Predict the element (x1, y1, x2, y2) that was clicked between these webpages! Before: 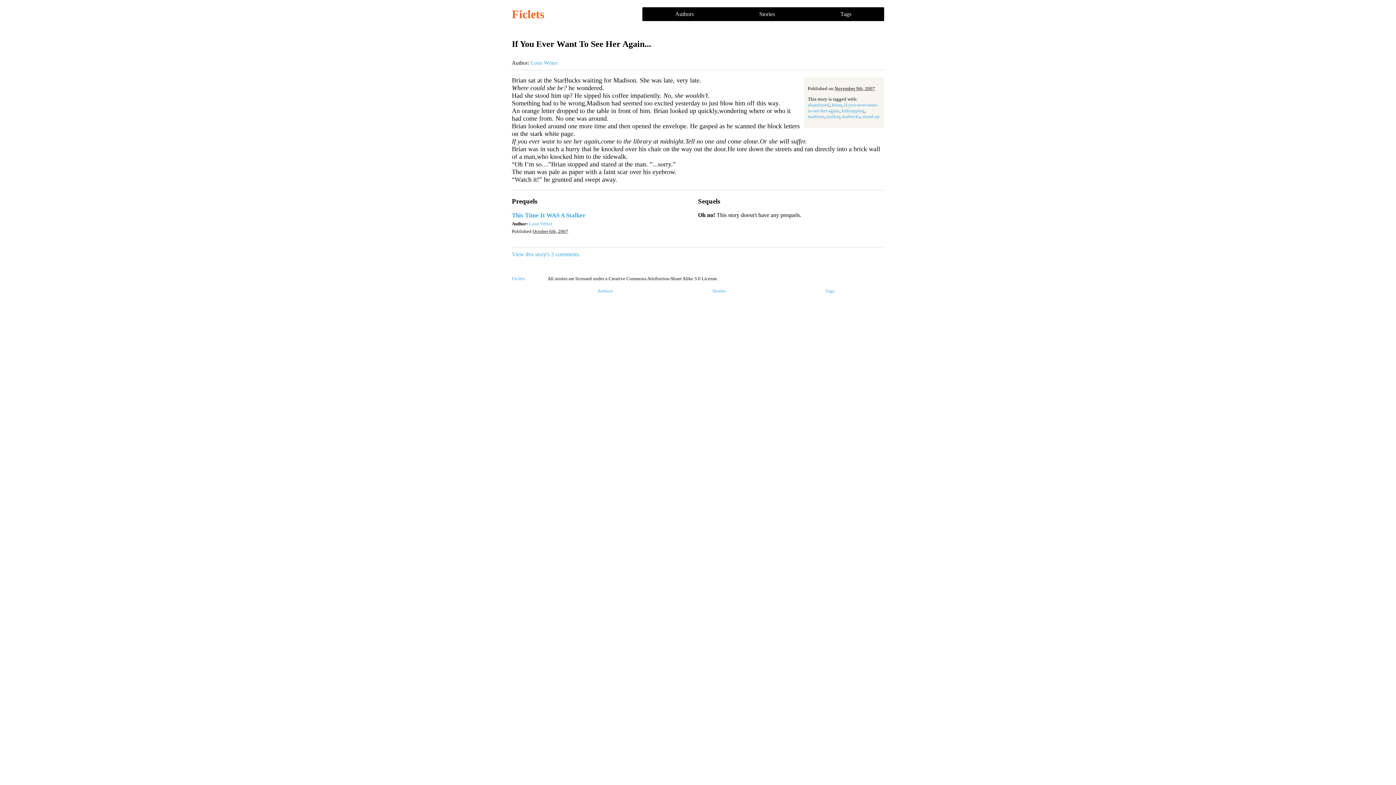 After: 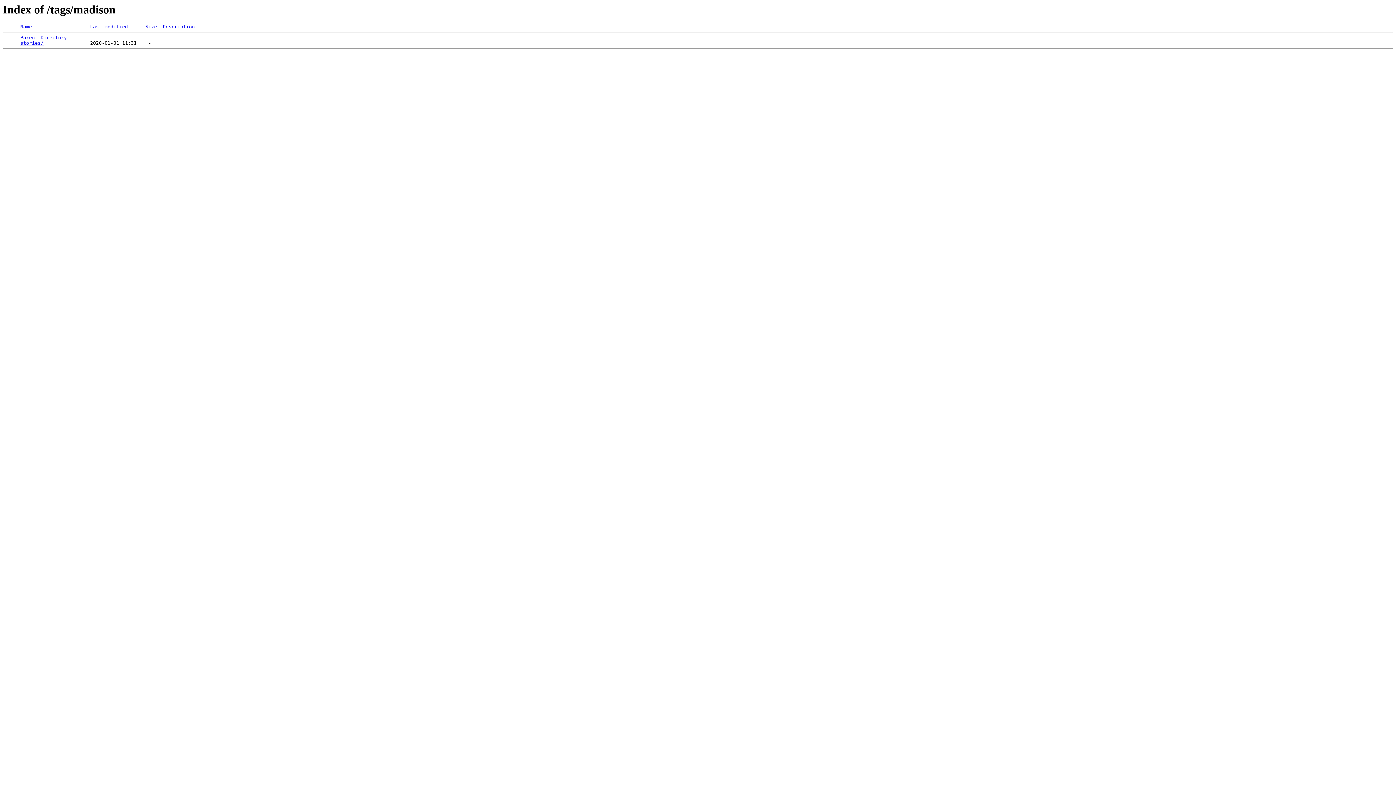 Action: bbox: (808, 113, 824, 119) label: madison